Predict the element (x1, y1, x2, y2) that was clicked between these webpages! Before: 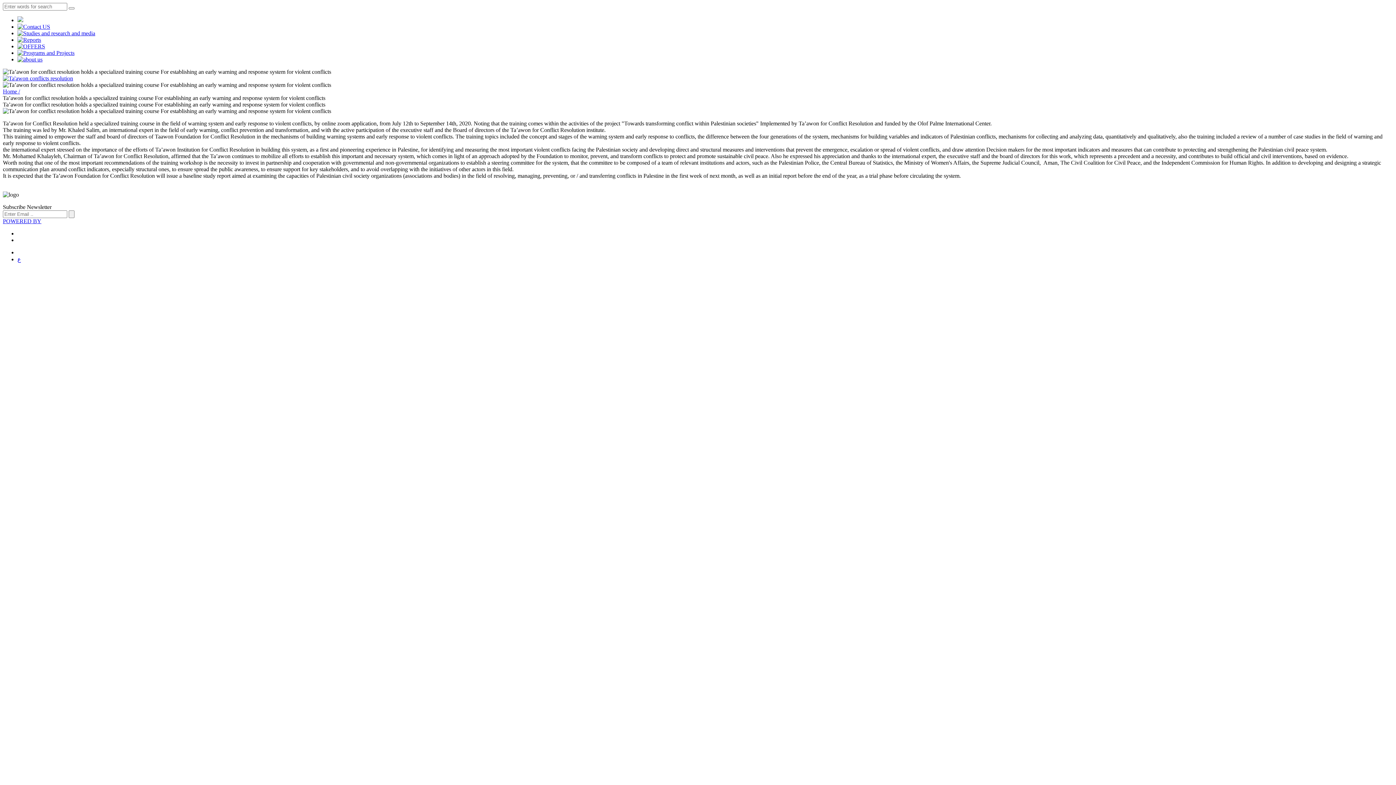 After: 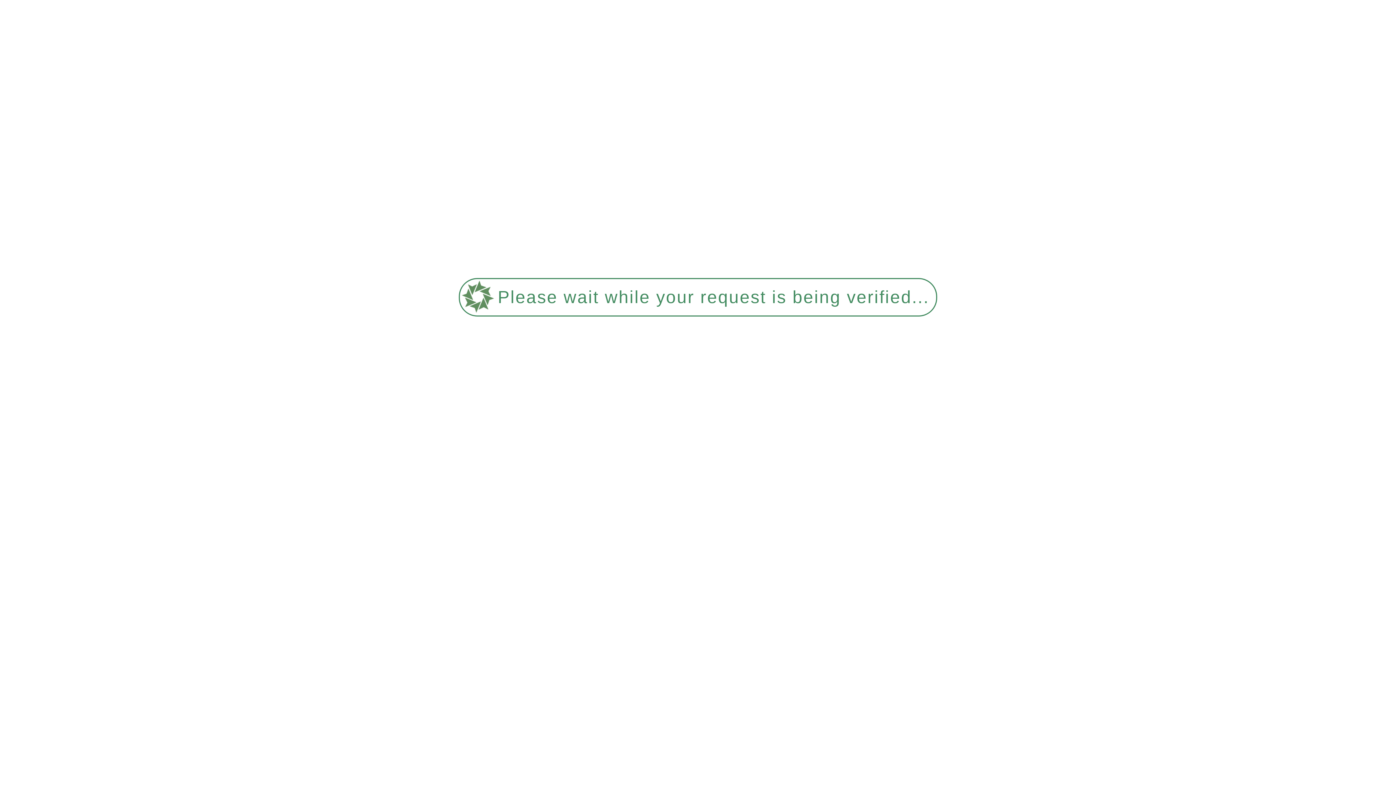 Action: bbox: (17, 23, 50, 29)